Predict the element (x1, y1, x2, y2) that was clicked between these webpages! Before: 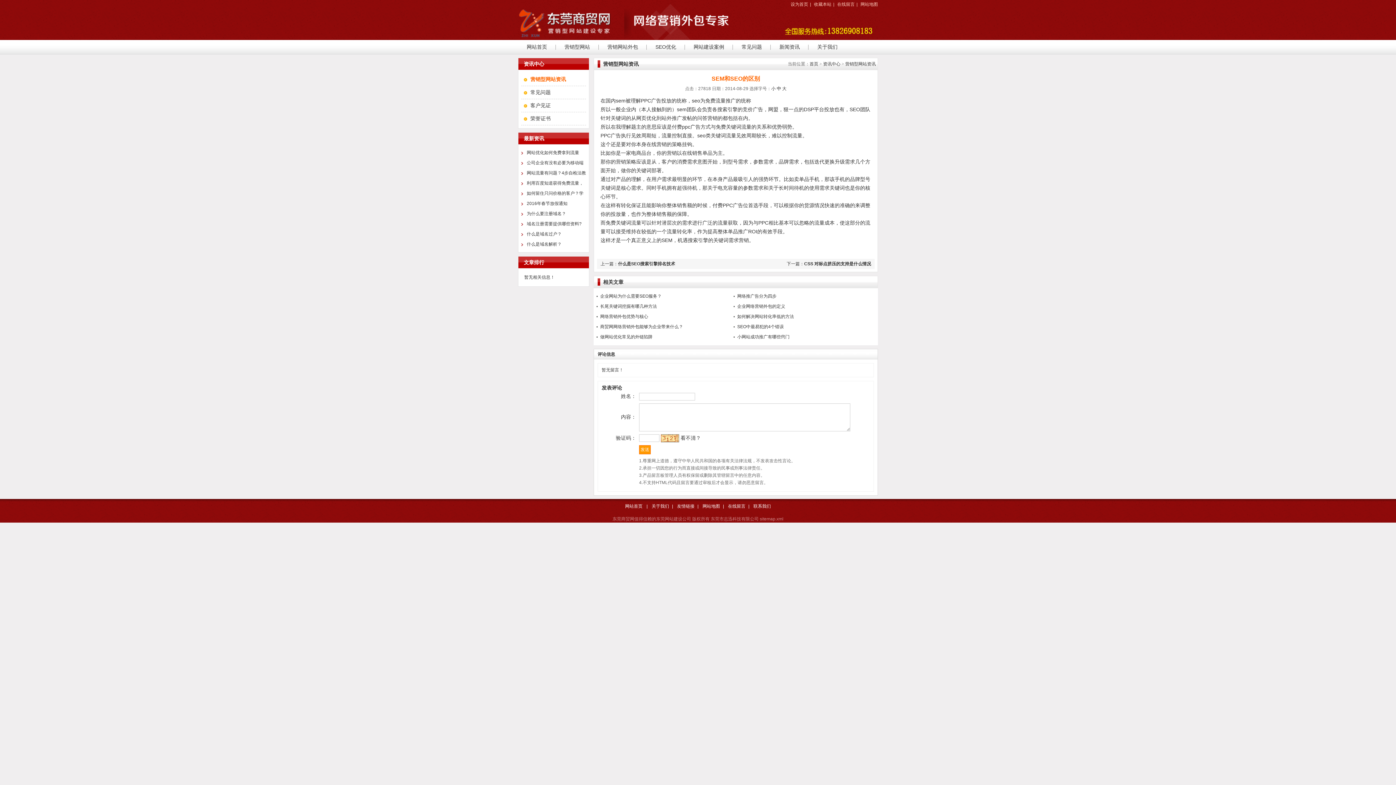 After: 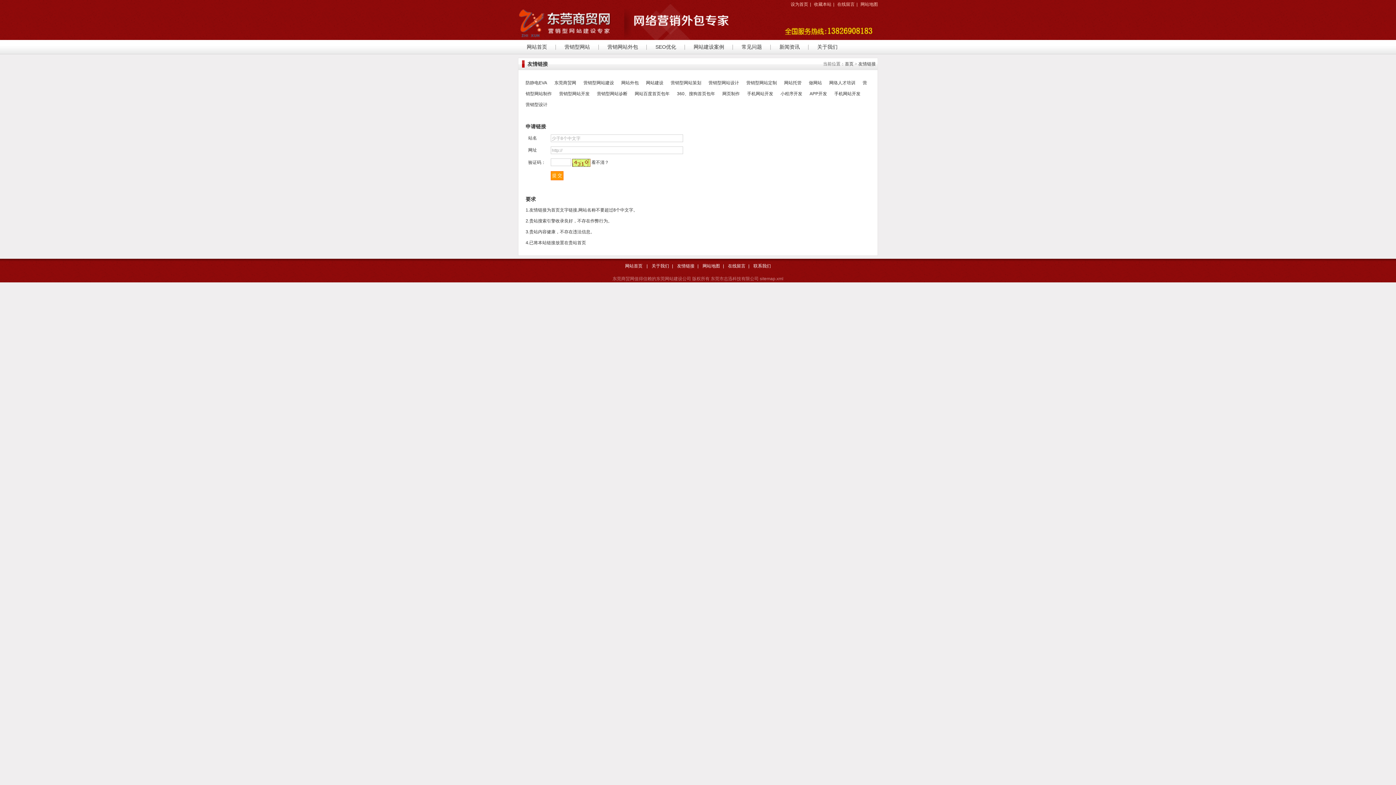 Action: label: 友情链接 bbox: (677, 504, 694, 509)